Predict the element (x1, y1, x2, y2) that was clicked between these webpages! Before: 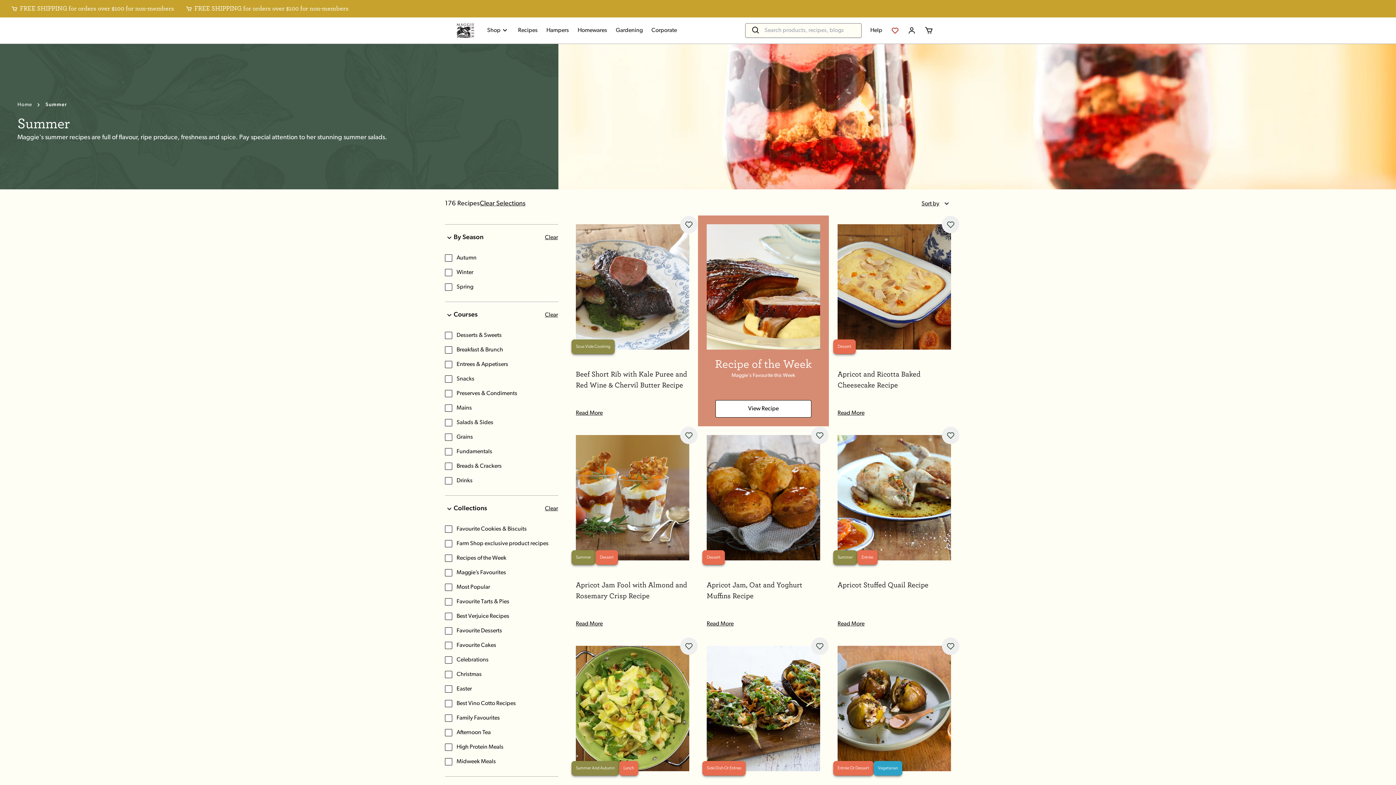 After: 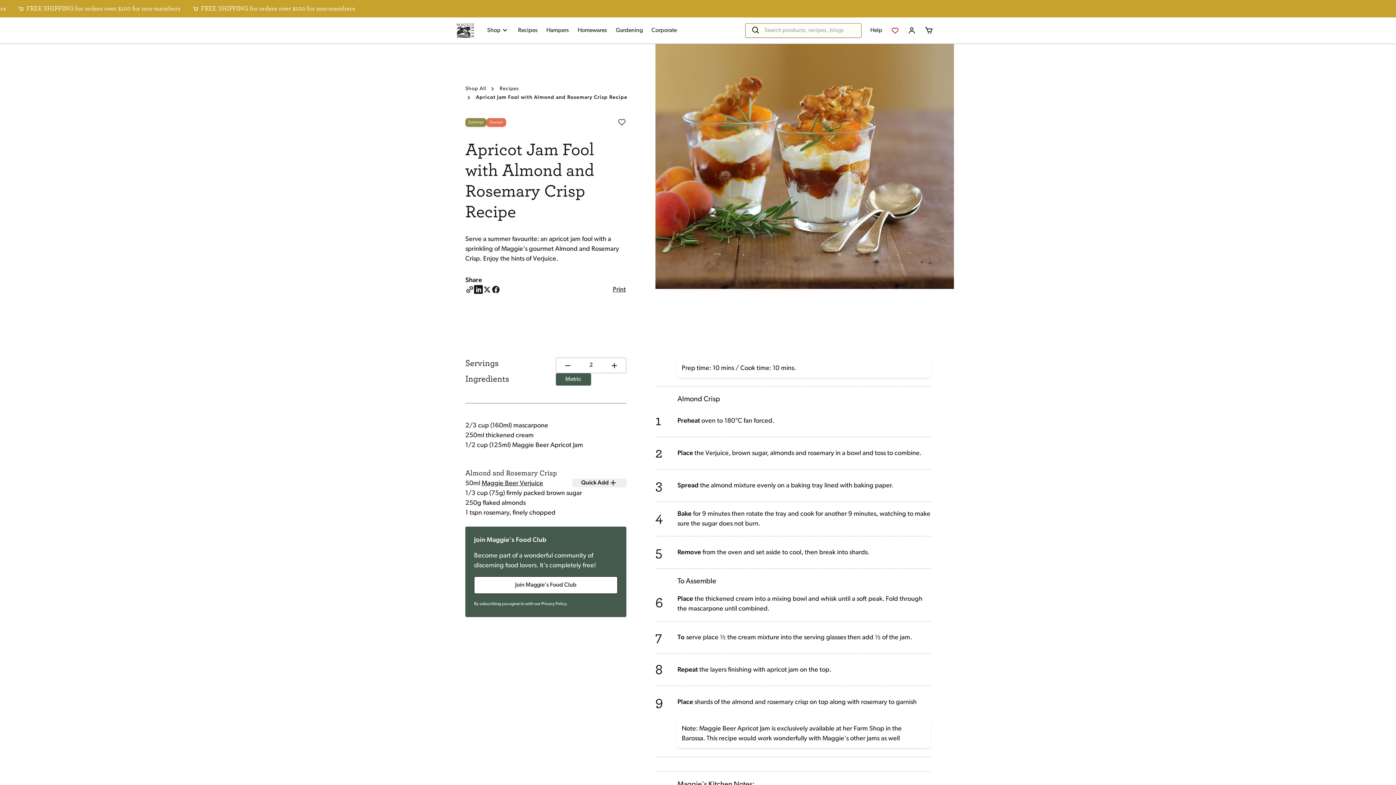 Action: label: Read More bbox: (576, 621, 602, 627)